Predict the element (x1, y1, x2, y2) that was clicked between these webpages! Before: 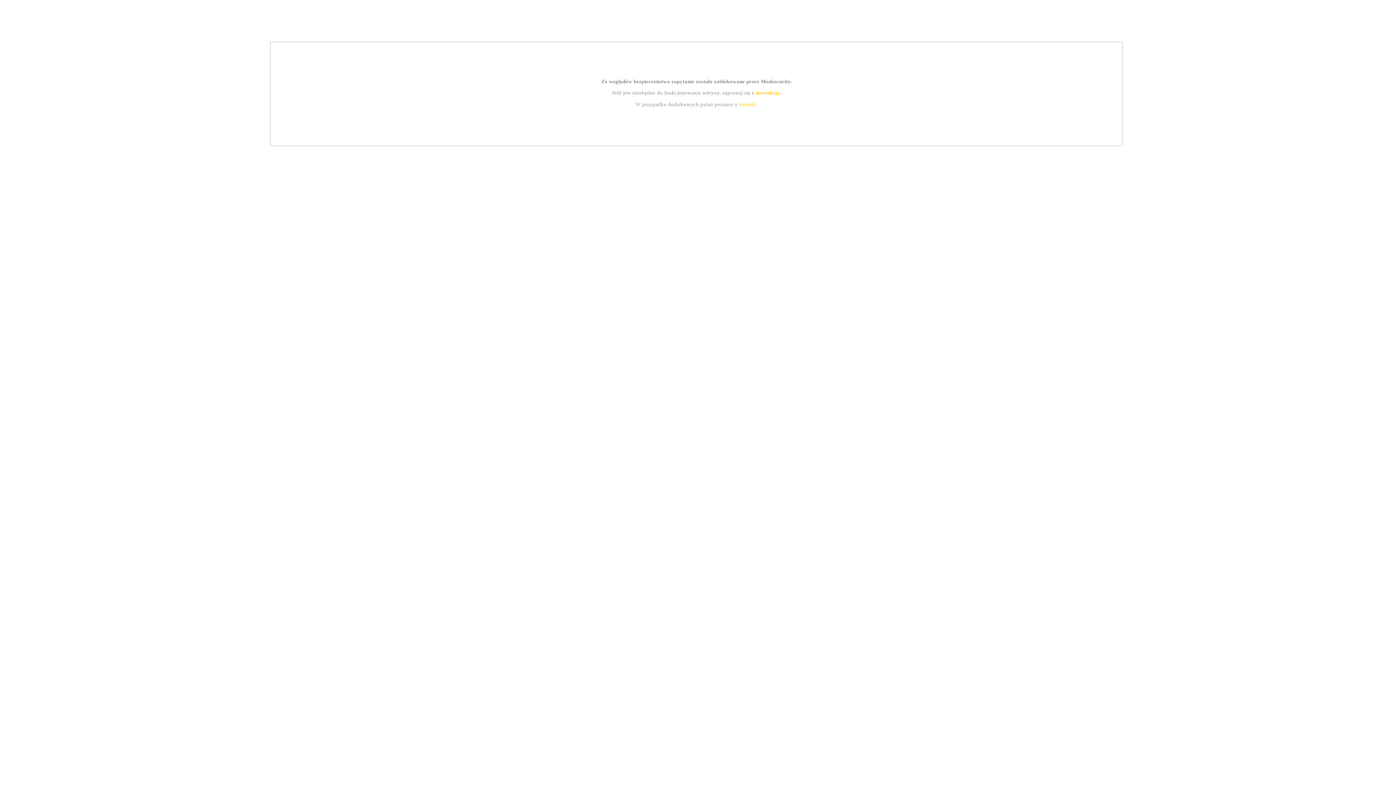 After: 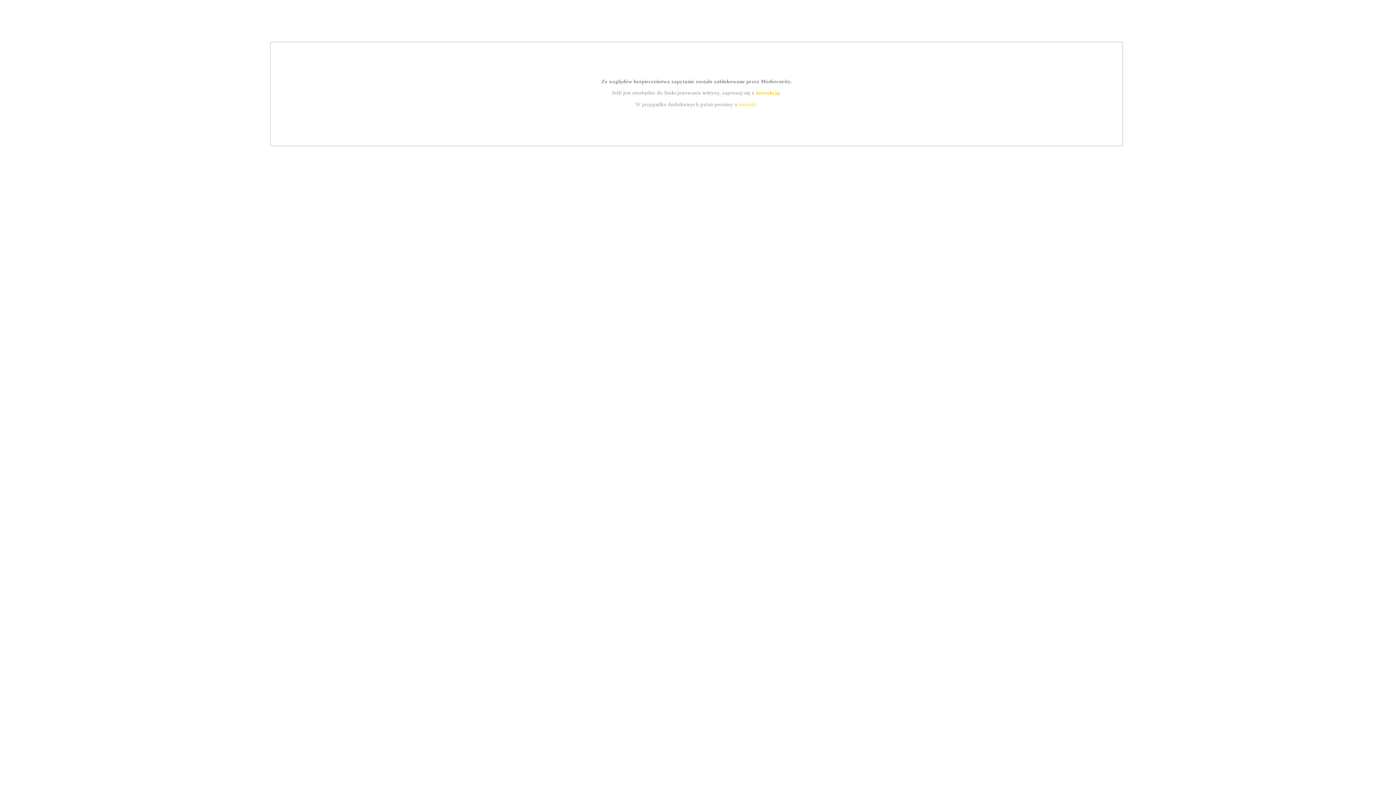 Action: bbox: (755, 89, 779, 95) label: instrukcją